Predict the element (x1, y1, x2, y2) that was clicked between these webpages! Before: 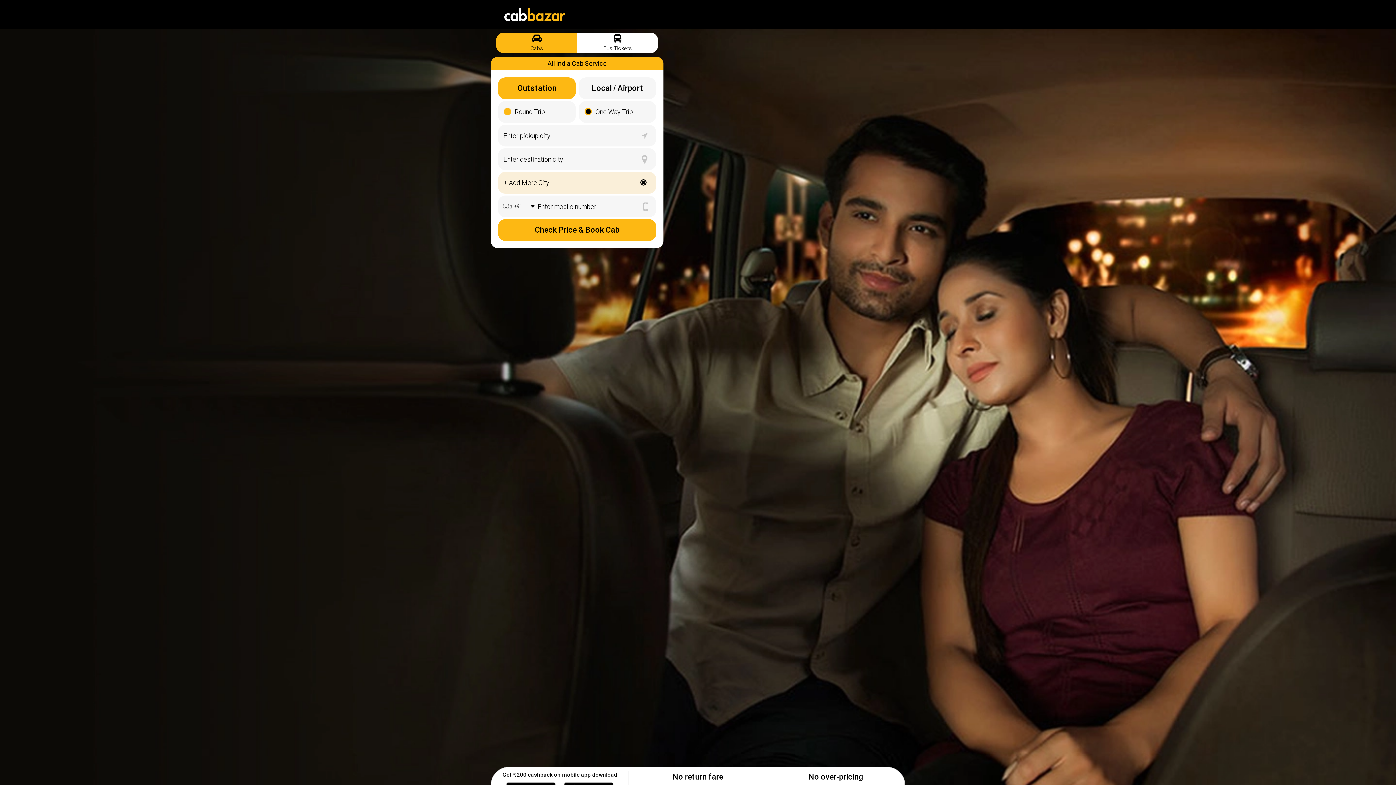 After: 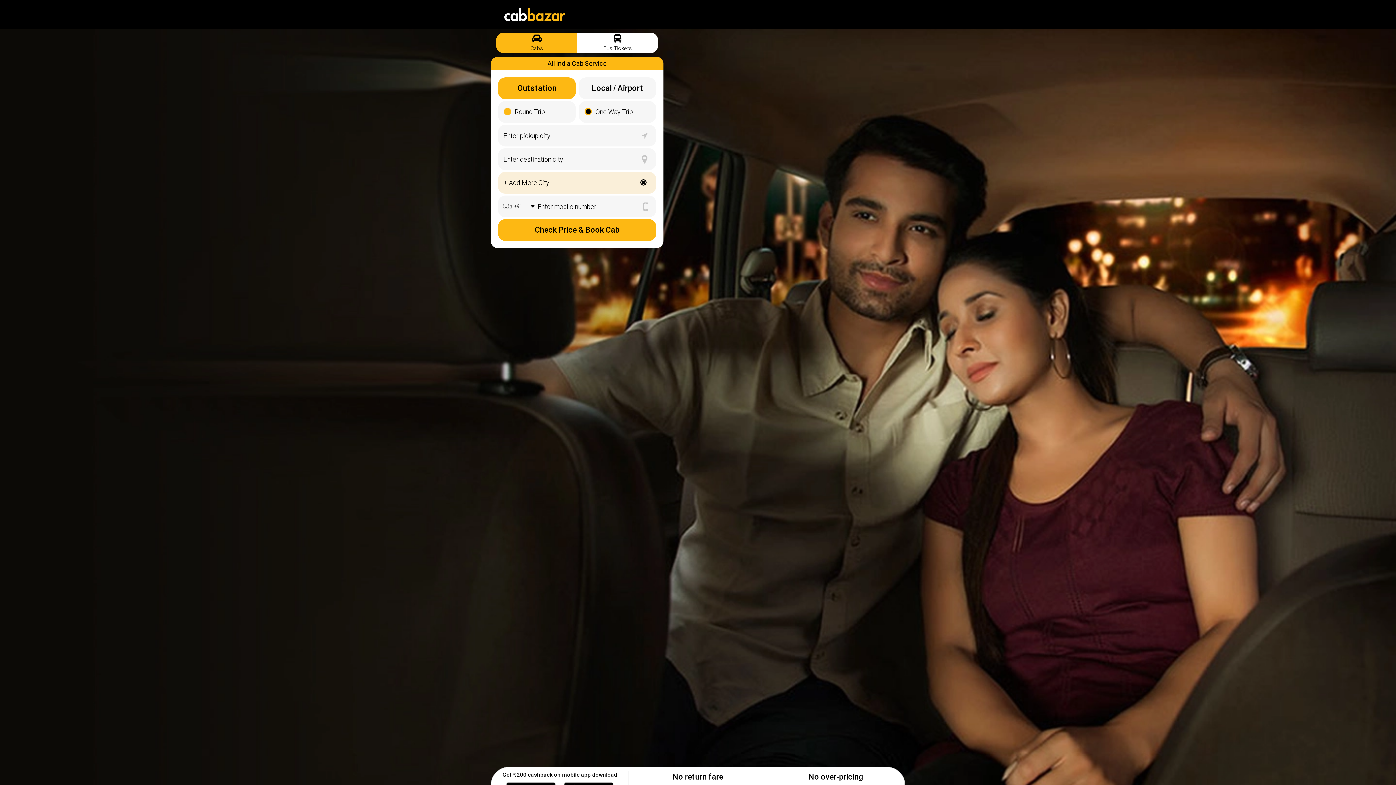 Action: bbox: (496, 22, 572, 30)